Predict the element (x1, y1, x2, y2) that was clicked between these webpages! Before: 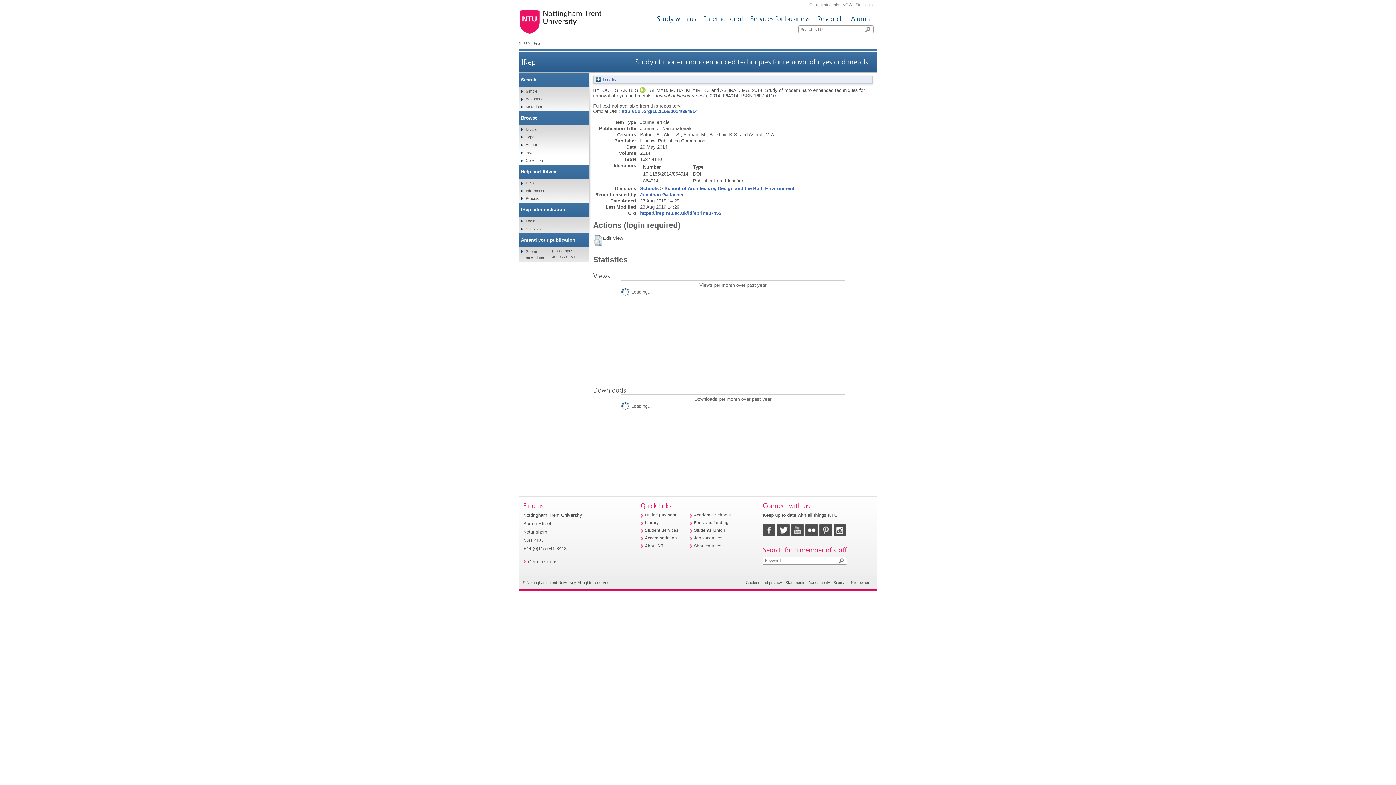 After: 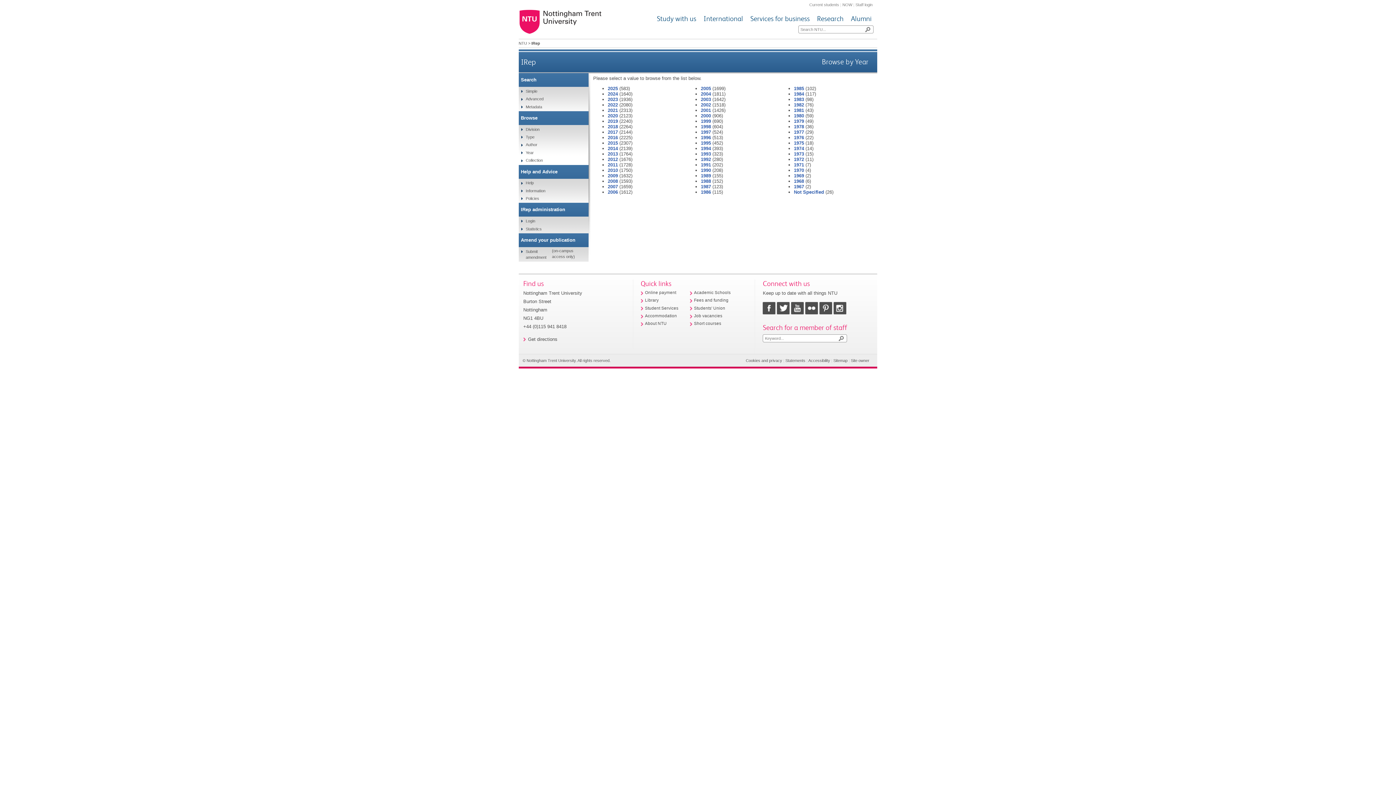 Action: bbox: (523, 149, 533, 157) label: Year